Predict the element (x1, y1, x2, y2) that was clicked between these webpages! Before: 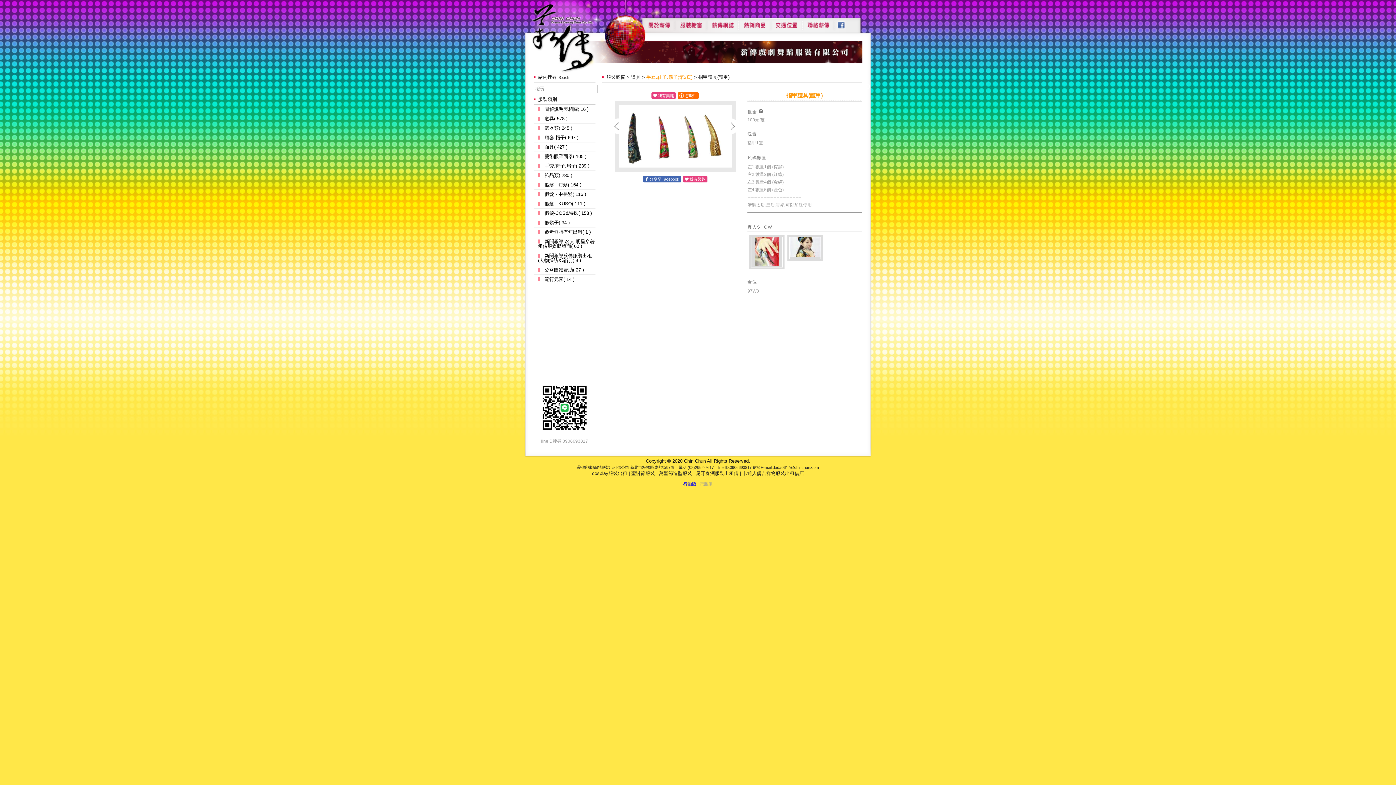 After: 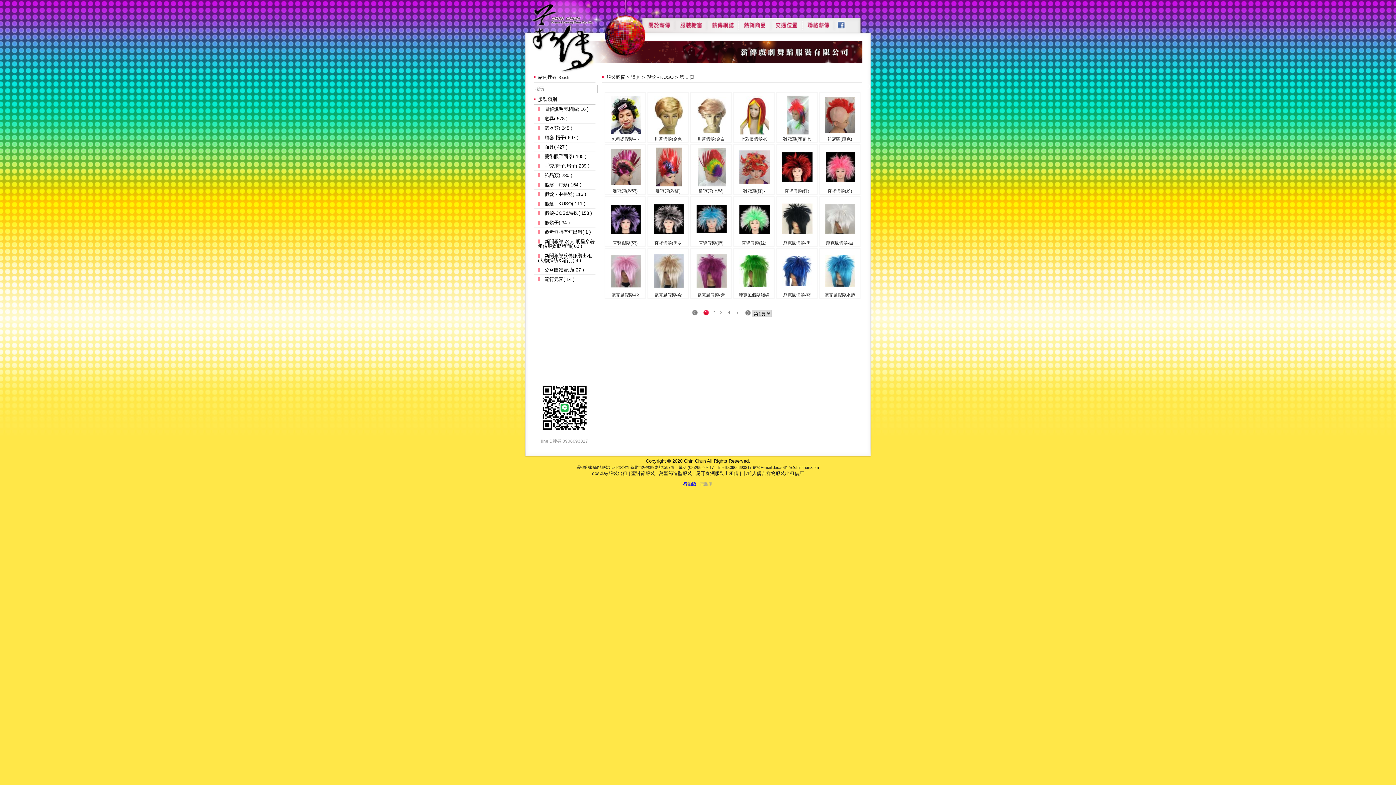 Action: label: 假髮 - KUSO( 111 ) bbox: (538, 201, 595, 206)